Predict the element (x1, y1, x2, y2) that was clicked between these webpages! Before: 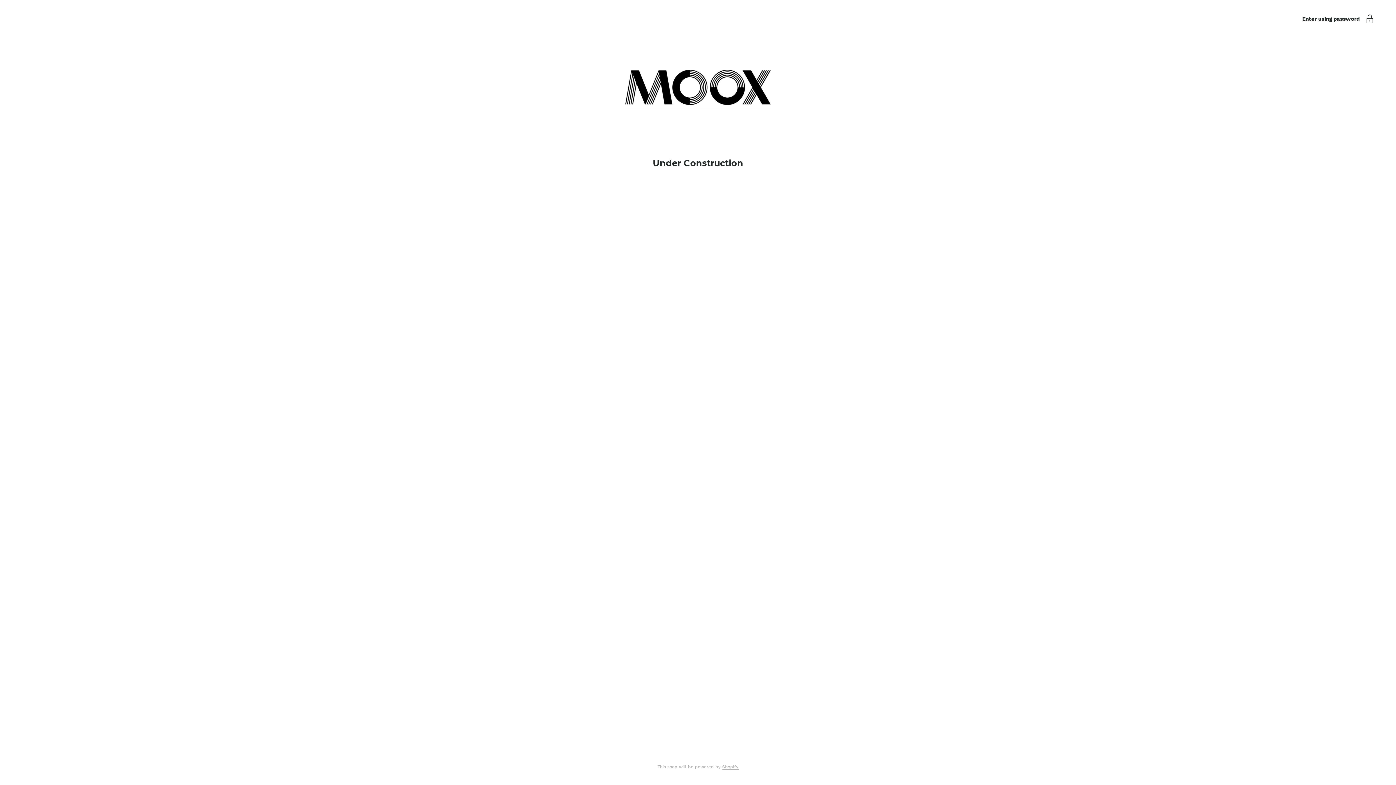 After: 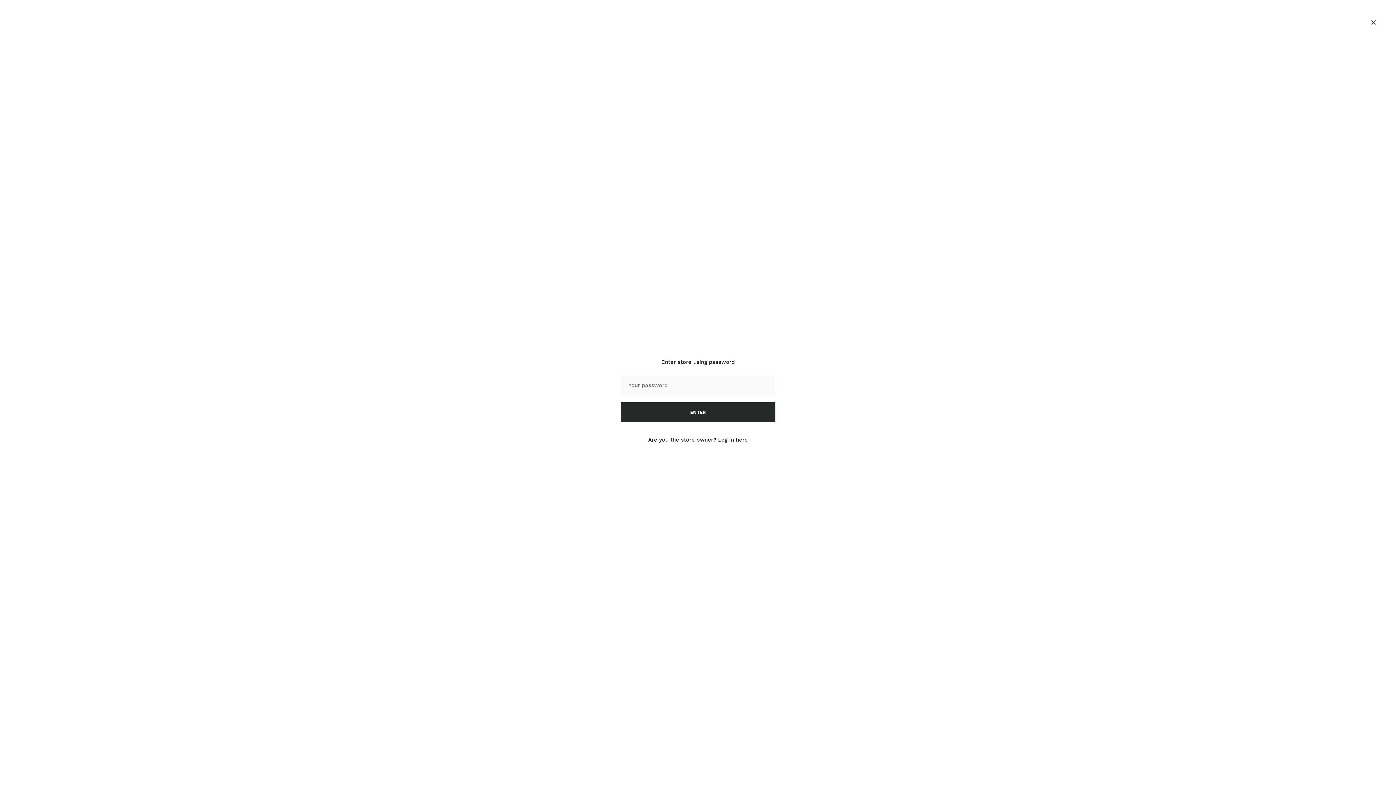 Action: label: Enter using password bbox: (1302, 15, 1360, 22)